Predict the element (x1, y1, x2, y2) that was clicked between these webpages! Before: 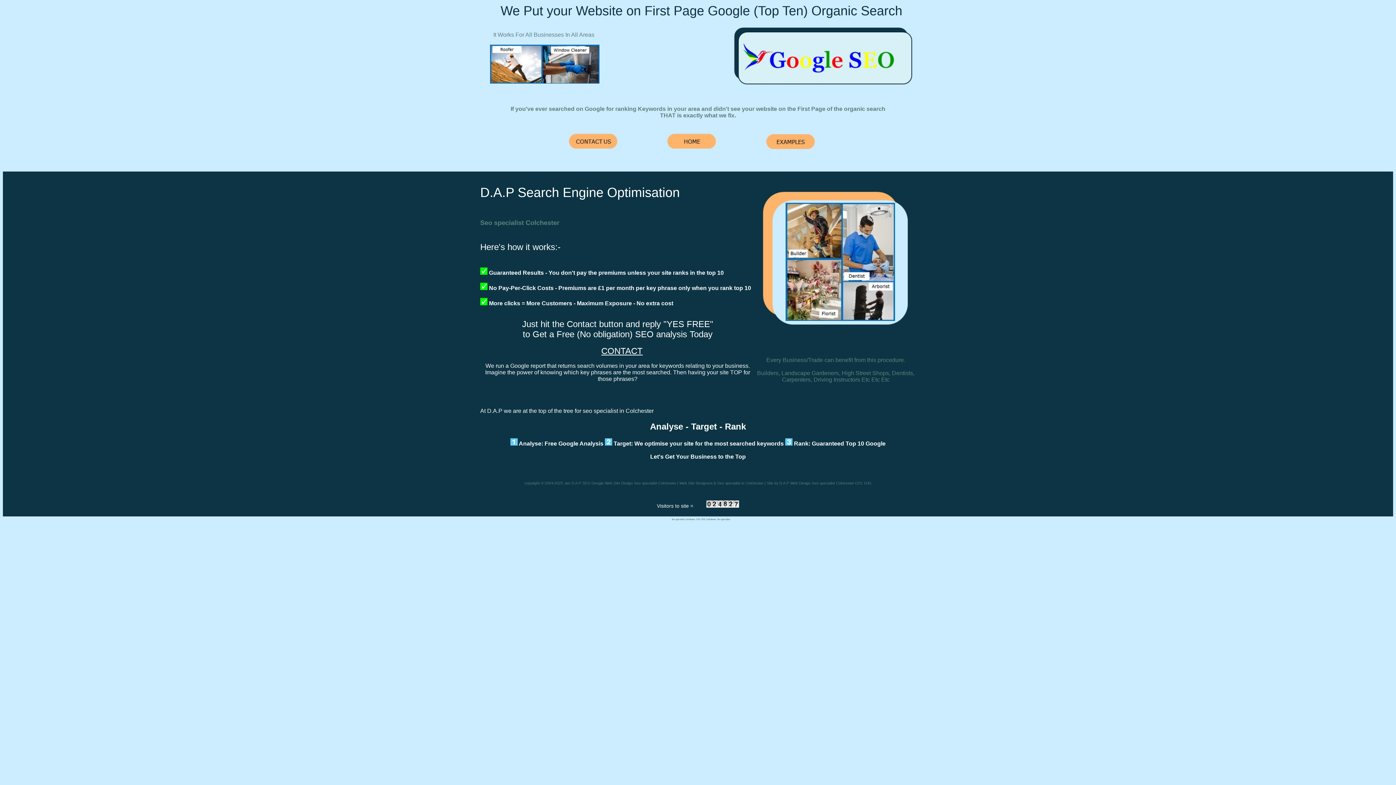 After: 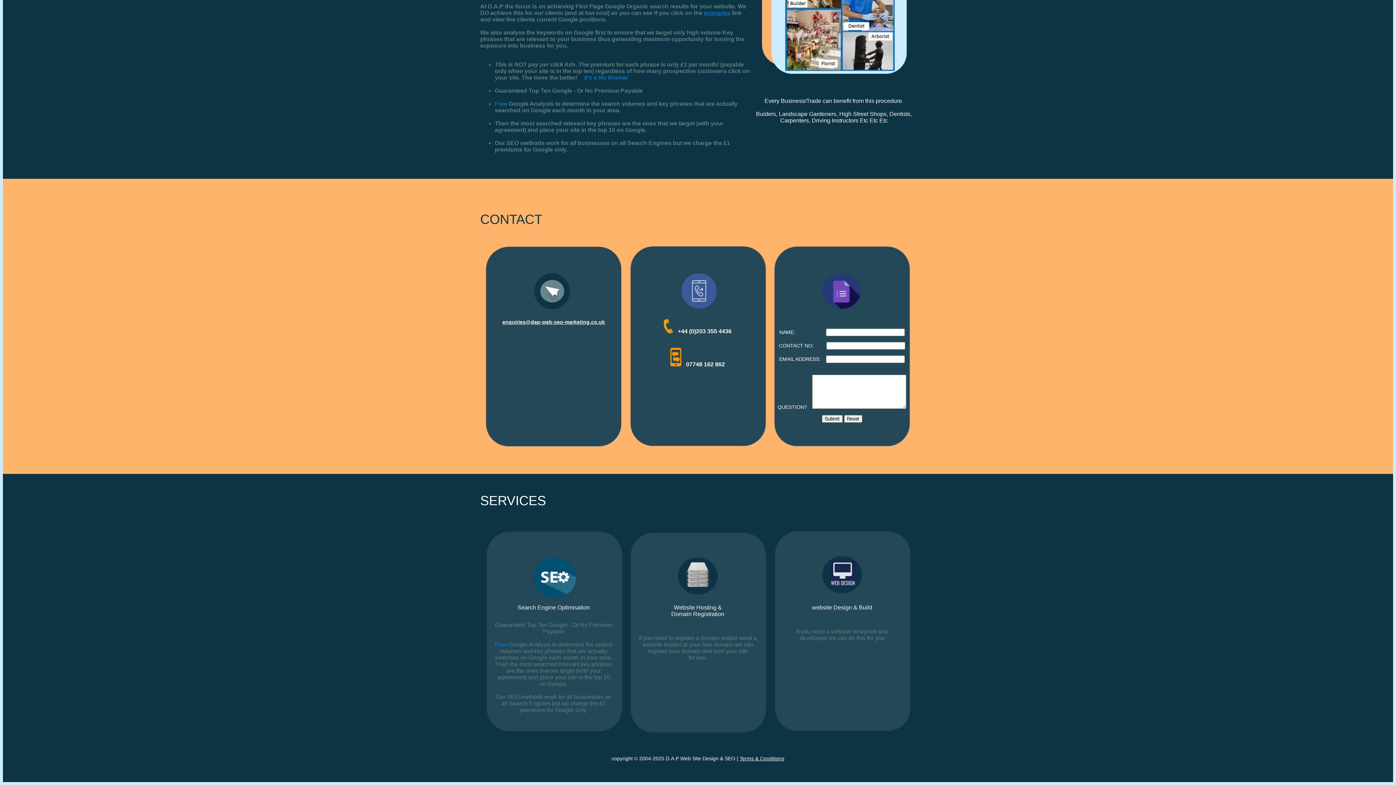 Action: label: CONTACT bbox: (601, 349, 642, 355)